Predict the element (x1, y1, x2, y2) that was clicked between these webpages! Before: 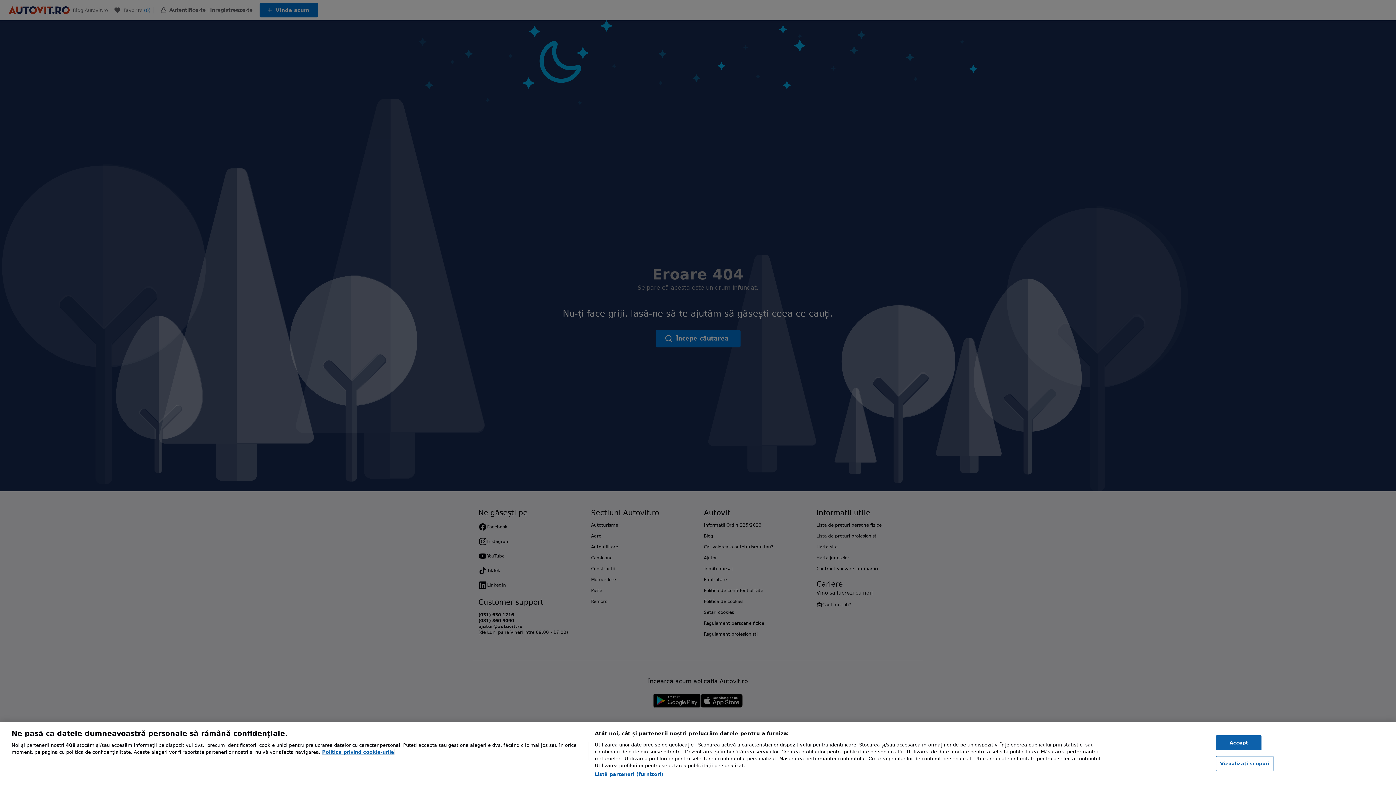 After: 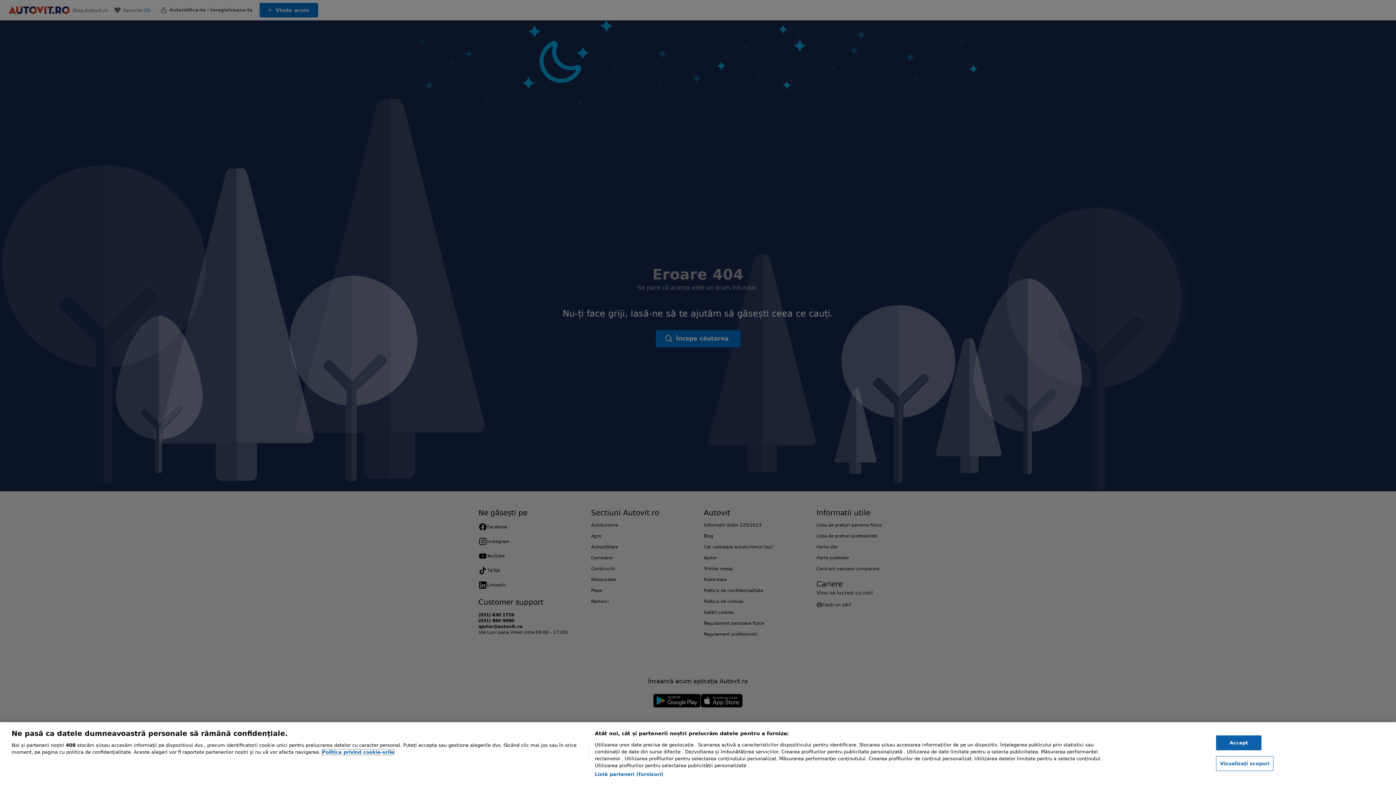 Action: bbox: (322, 749, 394, 755) label: Mai multe informații despre confidențialitatea datelor dvs., se deschide într-o fereastră nouă